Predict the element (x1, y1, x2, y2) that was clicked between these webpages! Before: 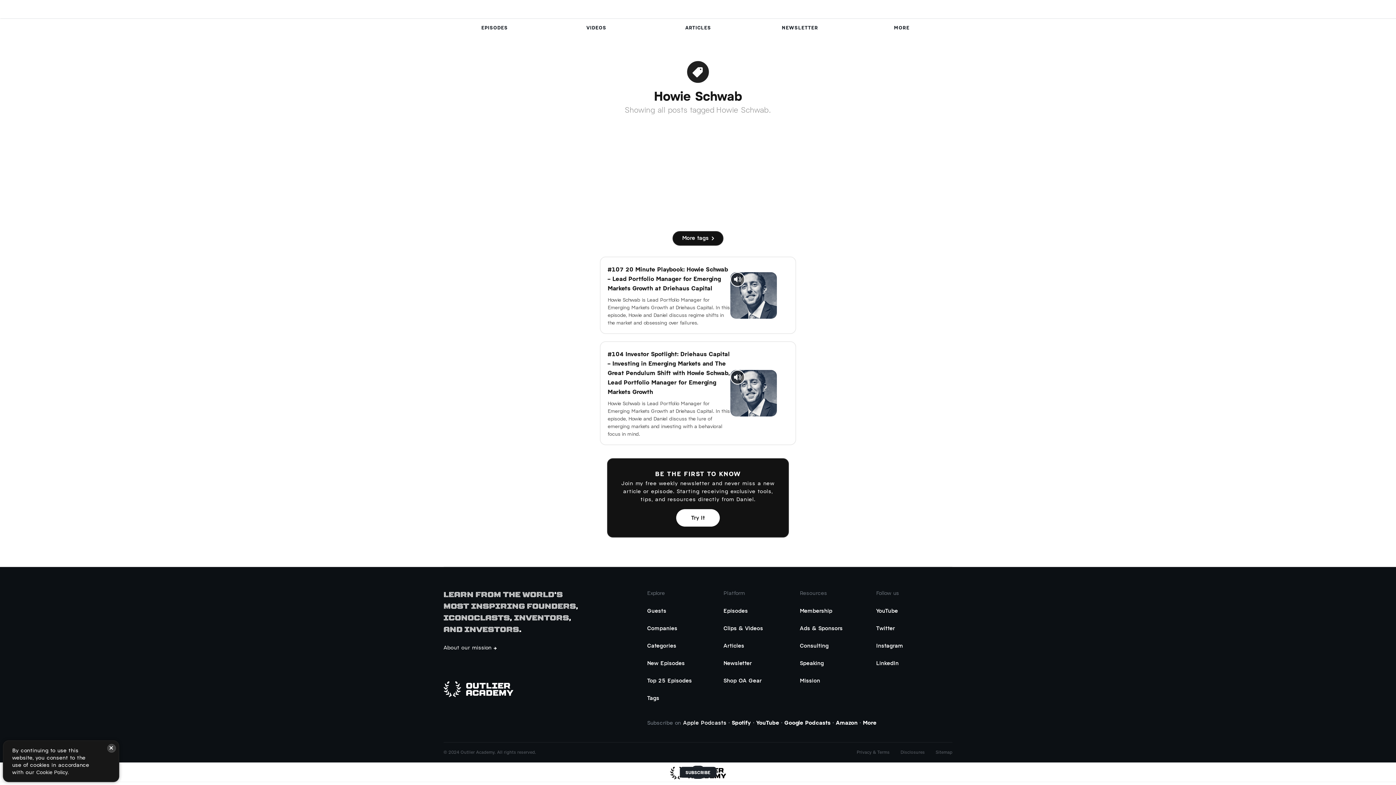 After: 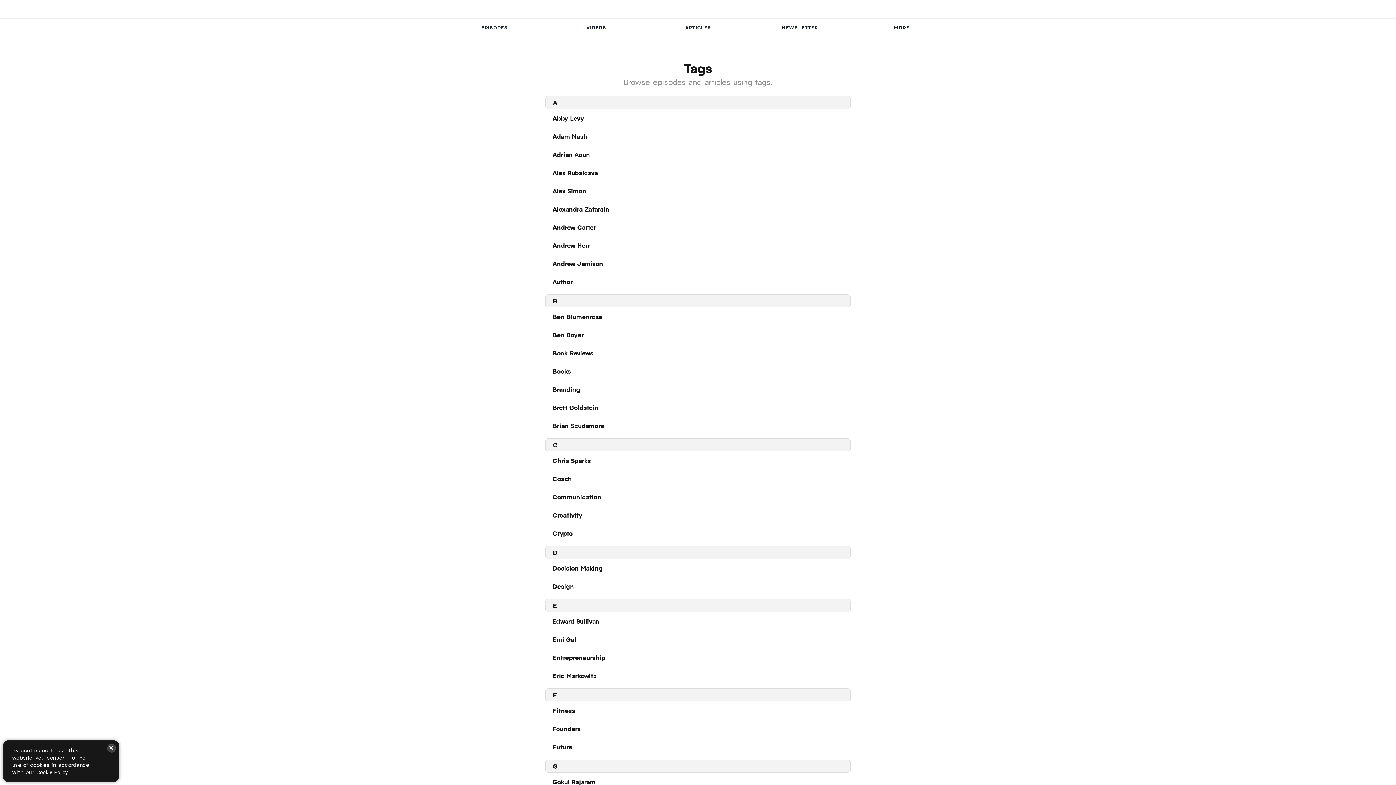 Action: bbox: (647, 625, 723, 632) label: Companies